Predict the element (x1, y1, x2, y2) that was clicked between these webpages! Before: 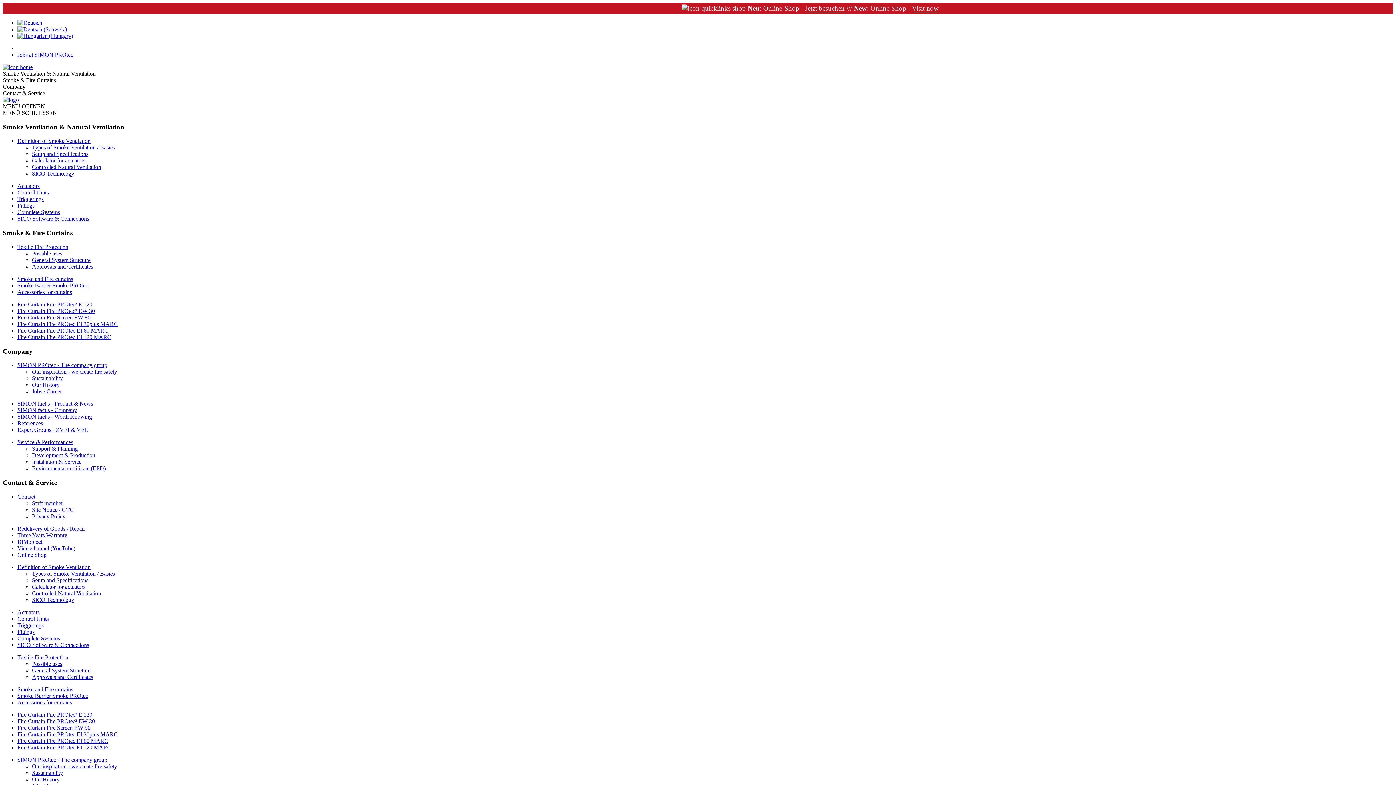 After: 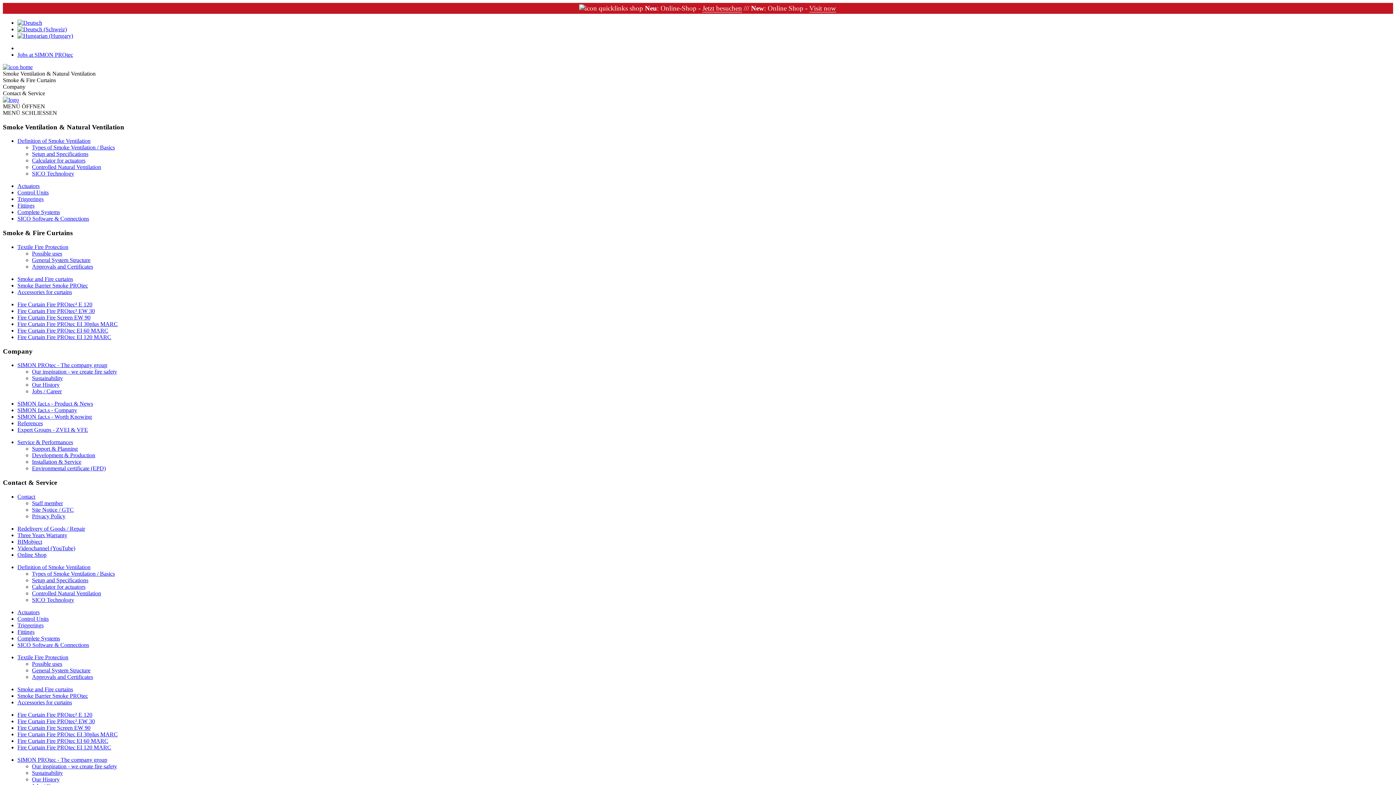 Action: bbox: (17, 215, 89, 221) label: SICO Software & Connections